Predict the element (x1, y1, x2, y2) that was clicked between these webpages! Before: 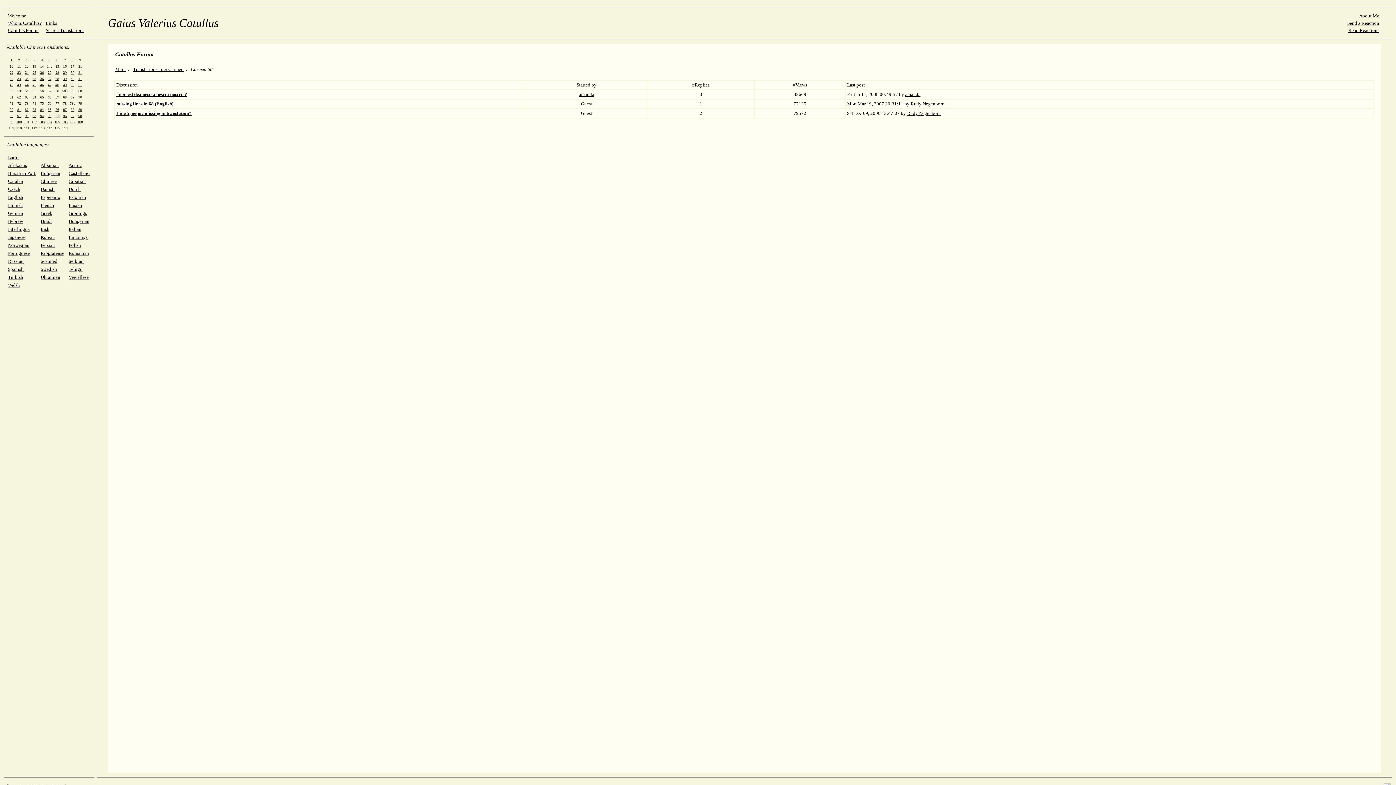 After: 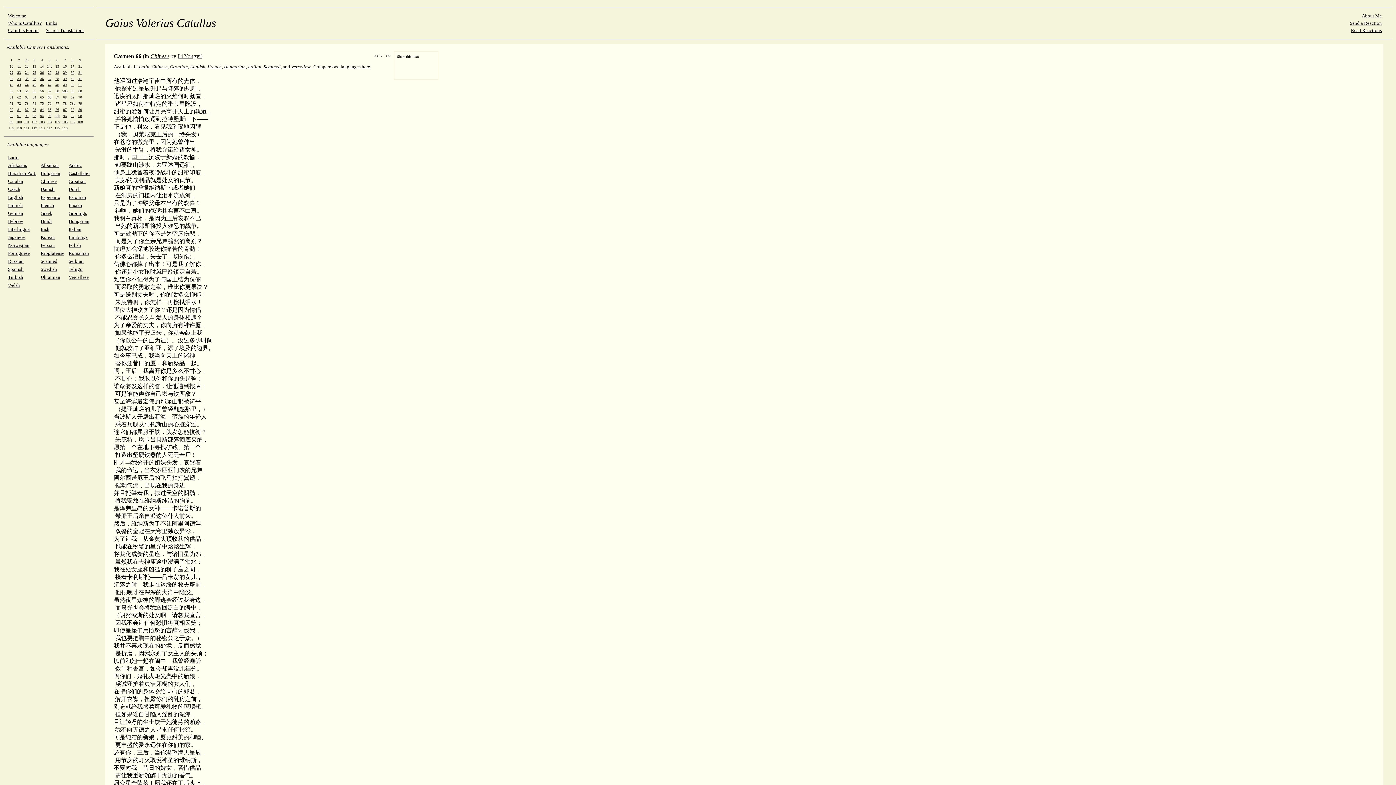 Action: bbox: (47, 93, 51, 99) label: 66